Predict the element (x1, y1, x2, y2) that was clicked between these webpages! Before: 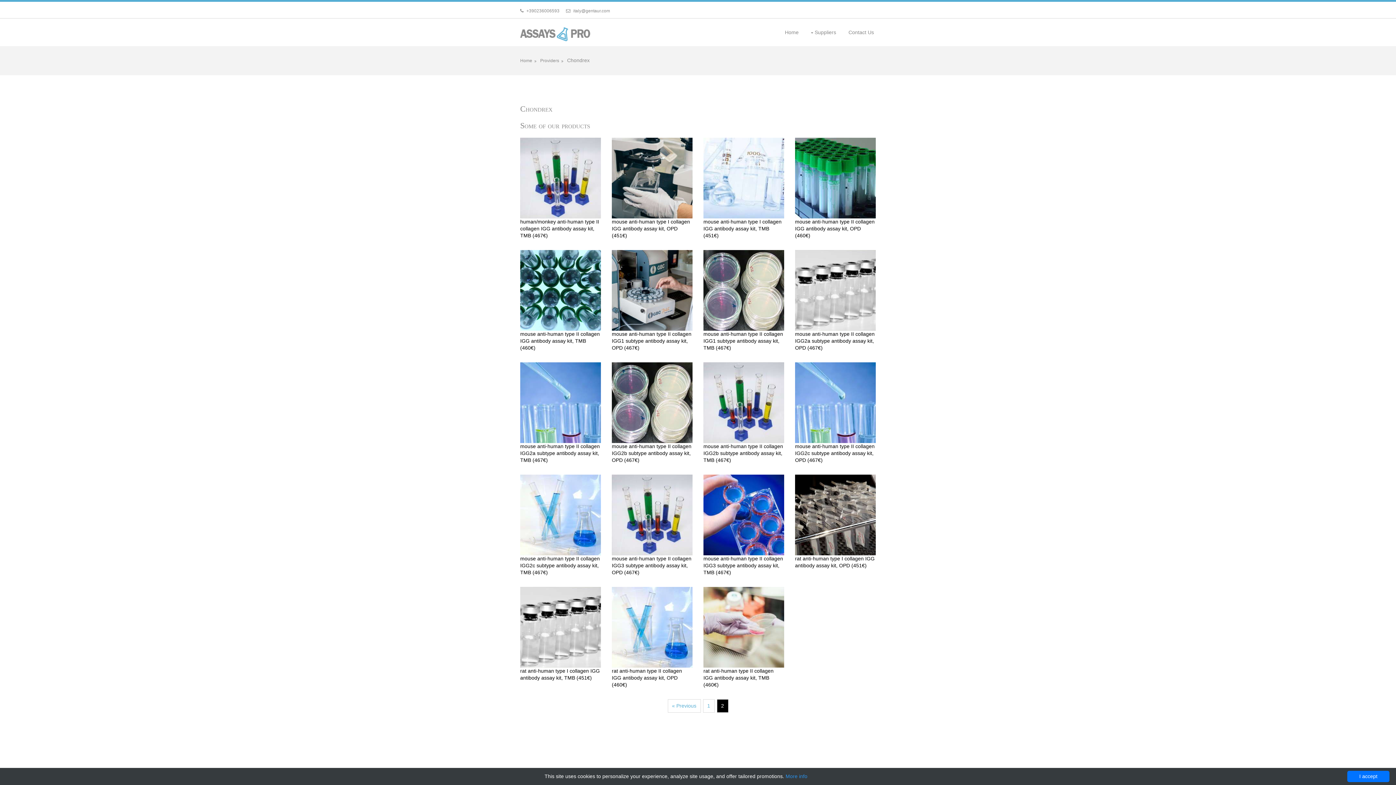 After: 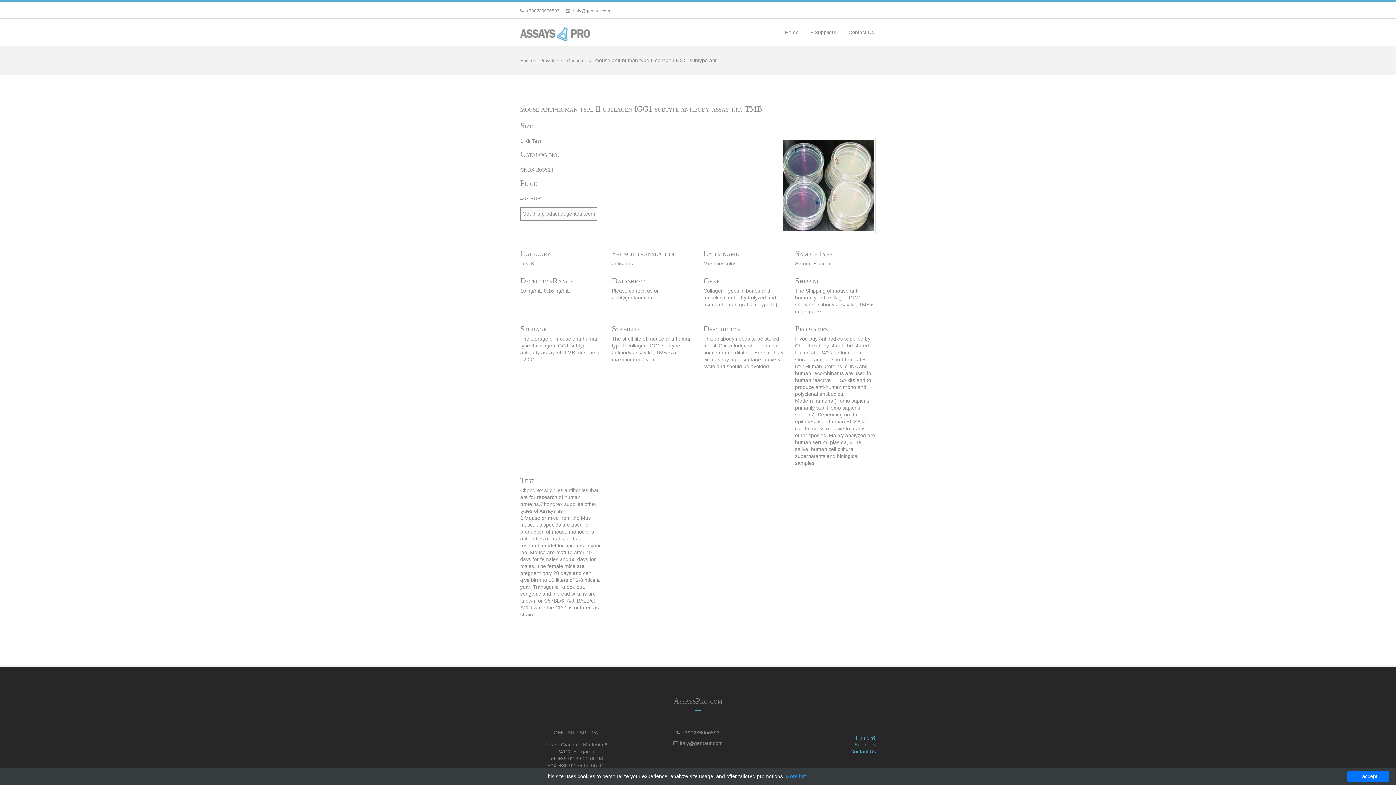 Action: label: mouse anti-human type II collagen IGG1 subtype antibody assay kit, TMB (467€) bbox: (703, 250, 784, 350)